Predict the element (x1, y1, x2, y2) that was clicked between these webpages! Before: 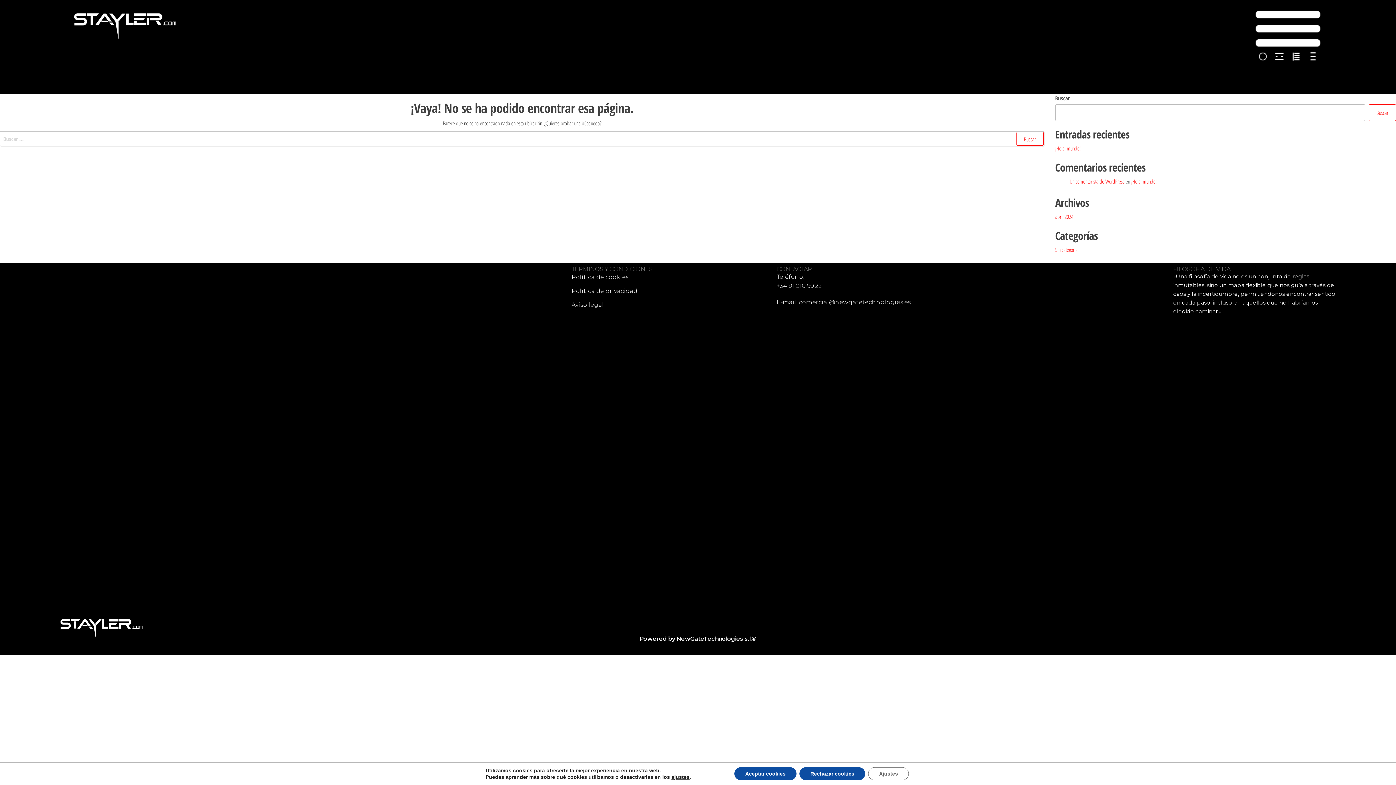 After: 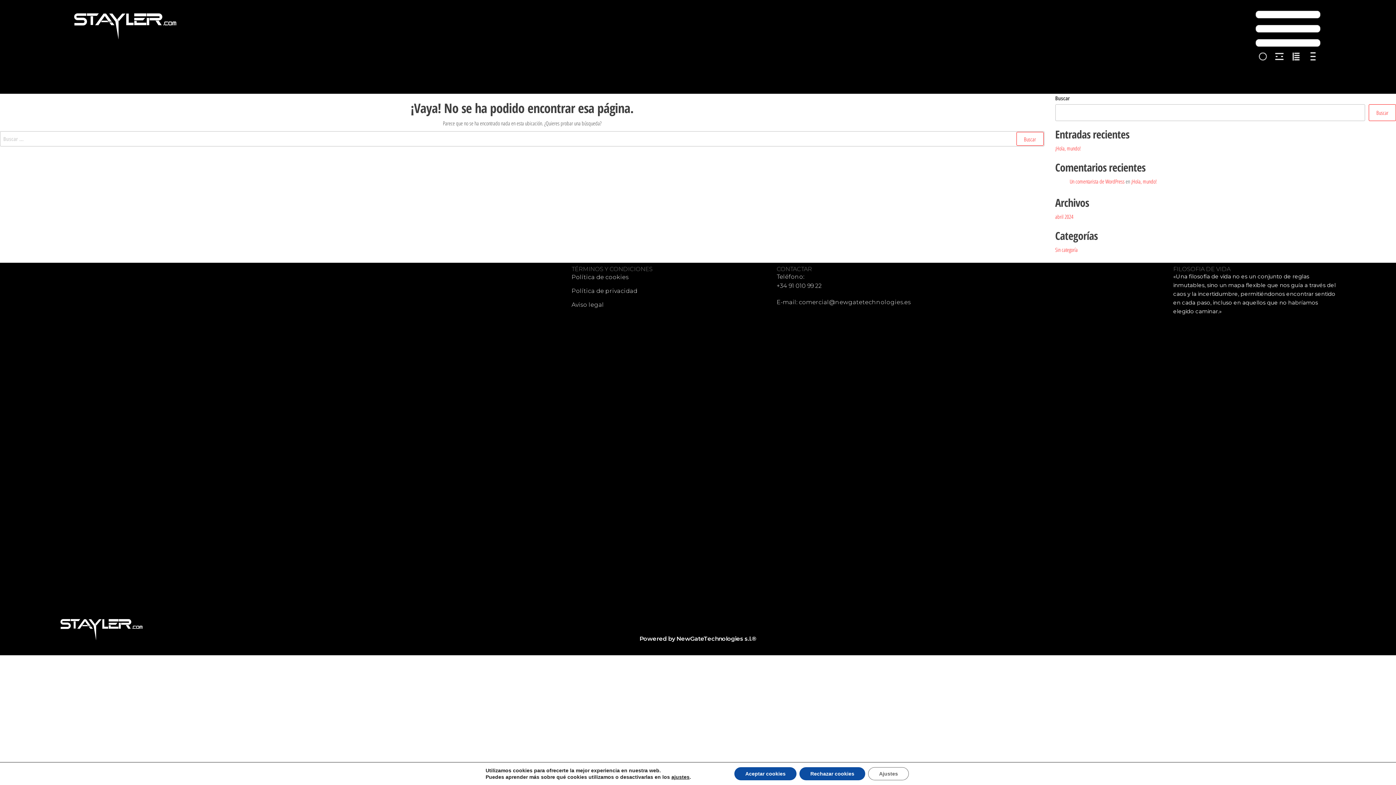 Action: bbox: (571, 273, 628, 280) label: Política de cookies